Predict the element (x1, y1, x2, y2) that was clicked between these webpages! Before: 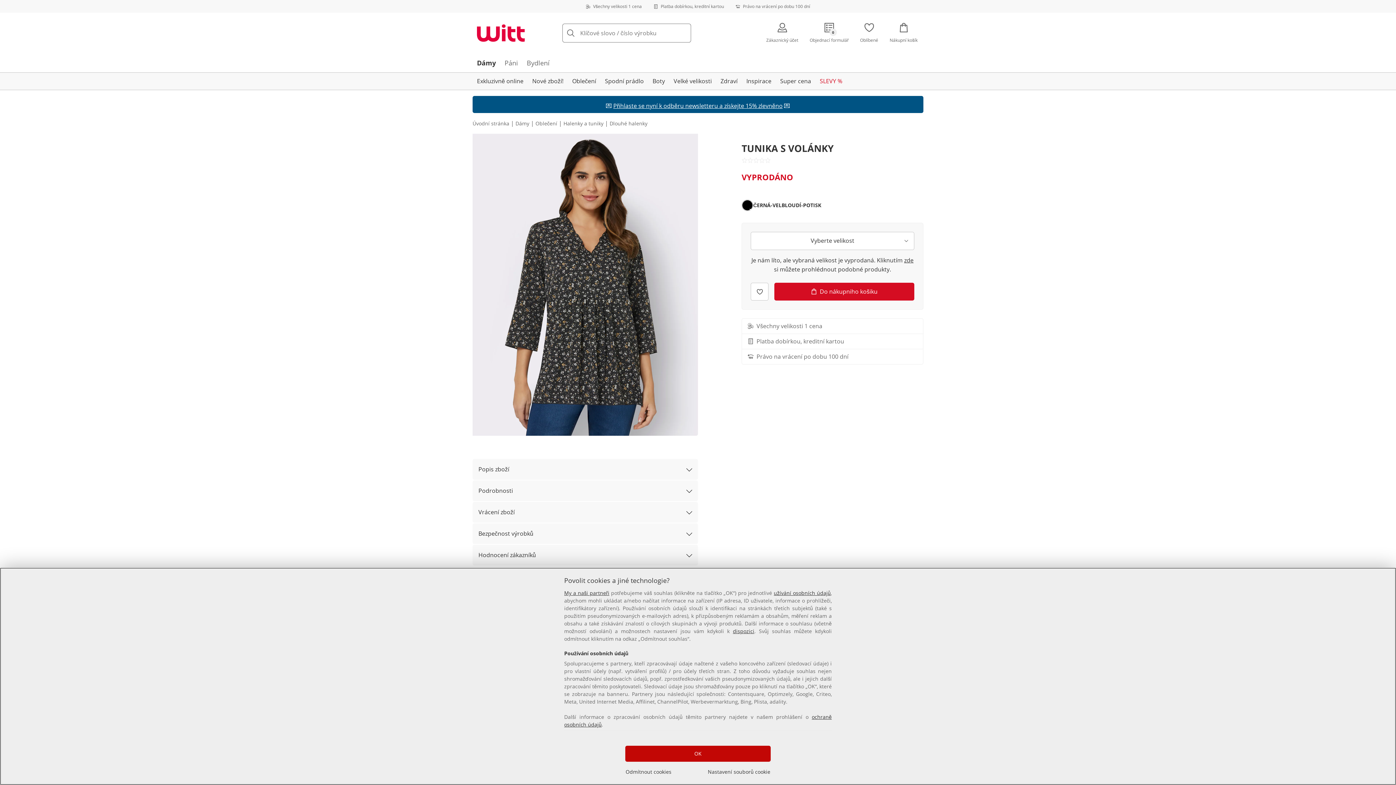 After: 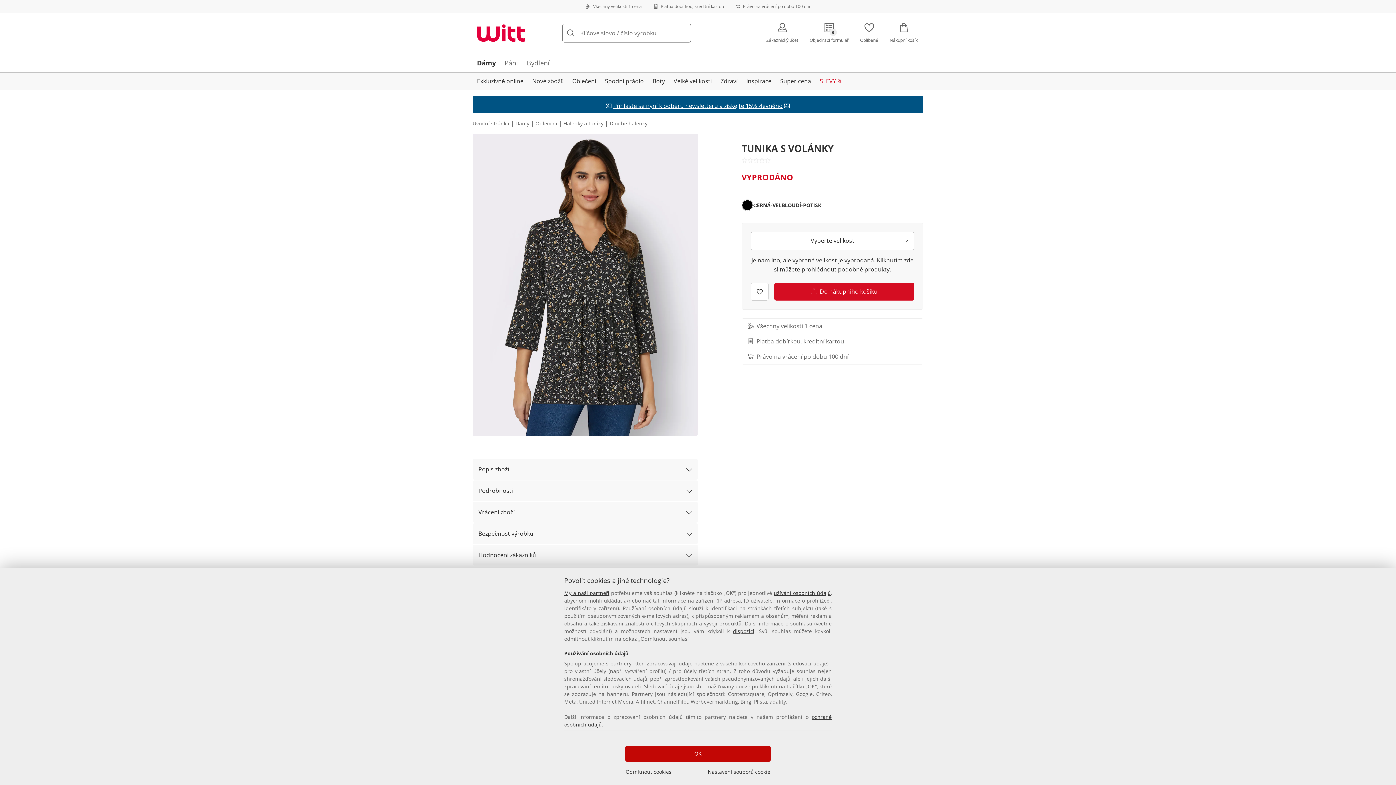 Action: bbox: (741, 157, 833, 163)